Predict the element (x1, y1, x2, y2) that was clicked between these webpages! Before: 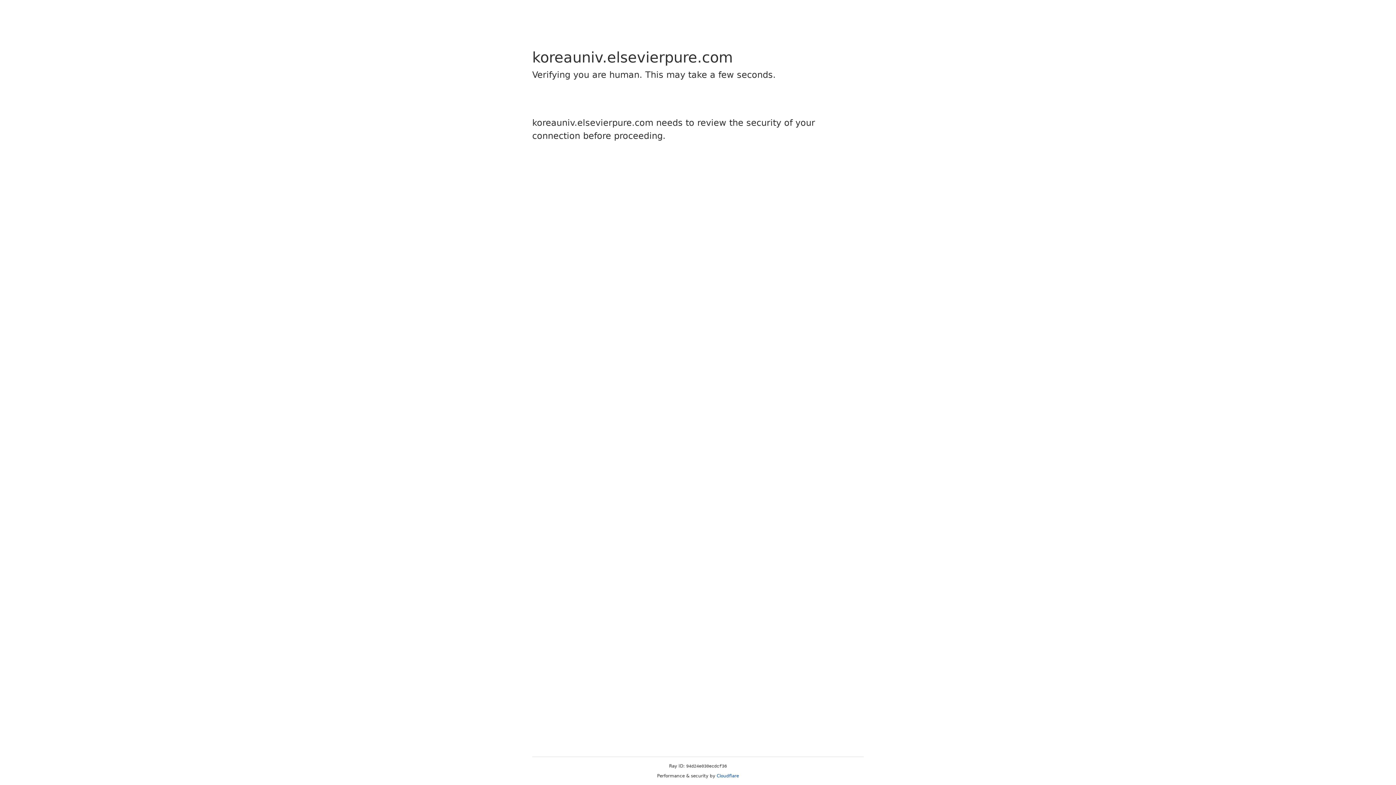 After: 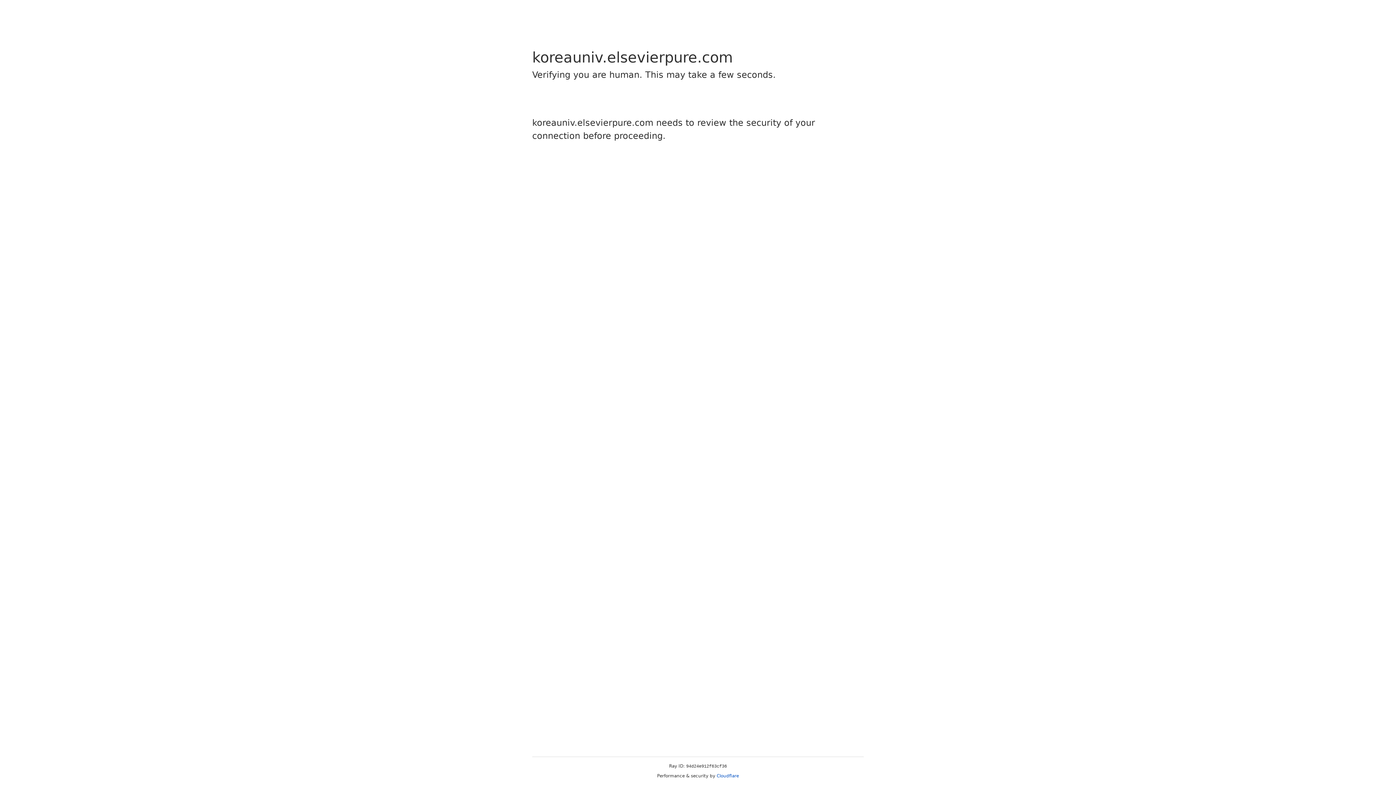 Action: bbox: (716, 773, 739, 778) label: Cloudflare